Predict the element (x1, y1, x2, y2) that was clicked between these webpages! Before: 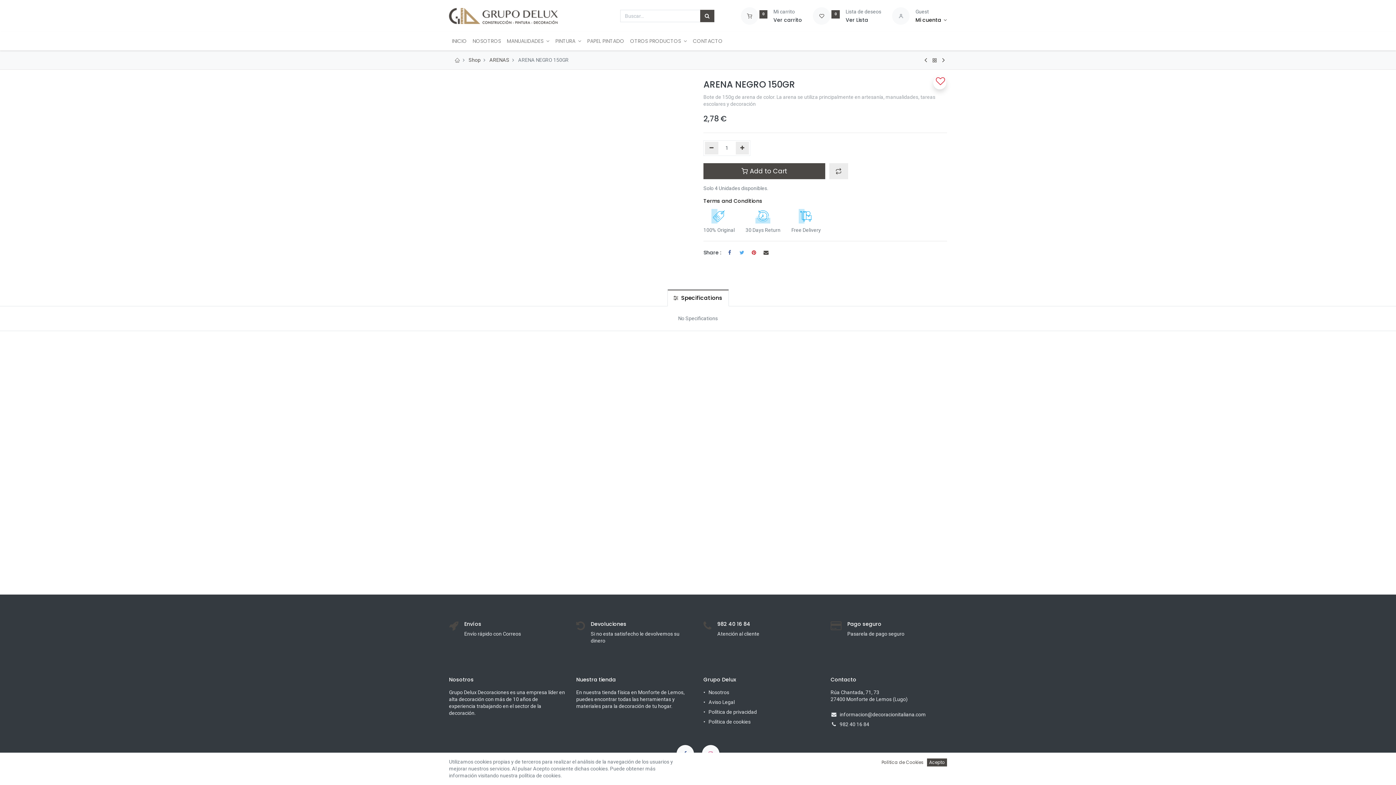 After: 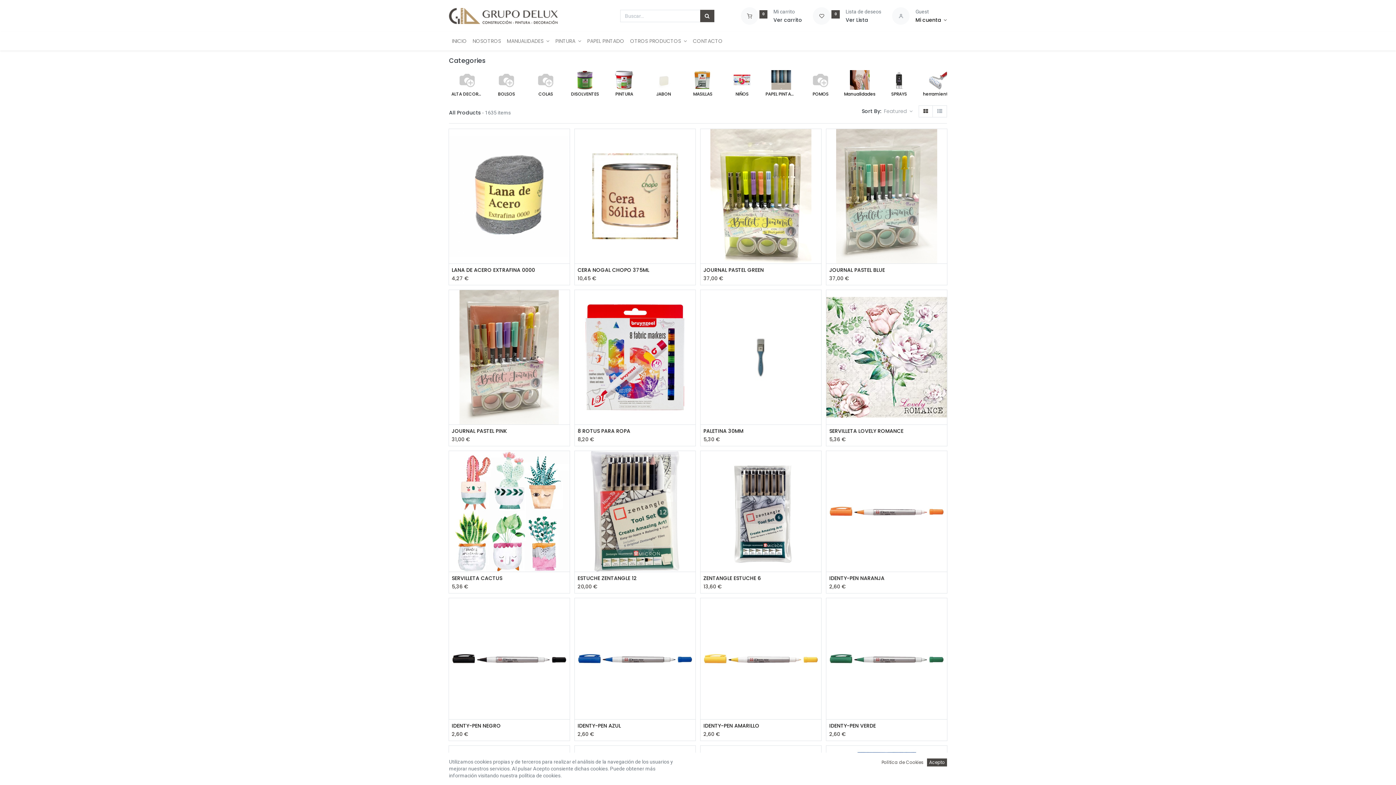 Action: bbox: (930, 56, 939, 64)